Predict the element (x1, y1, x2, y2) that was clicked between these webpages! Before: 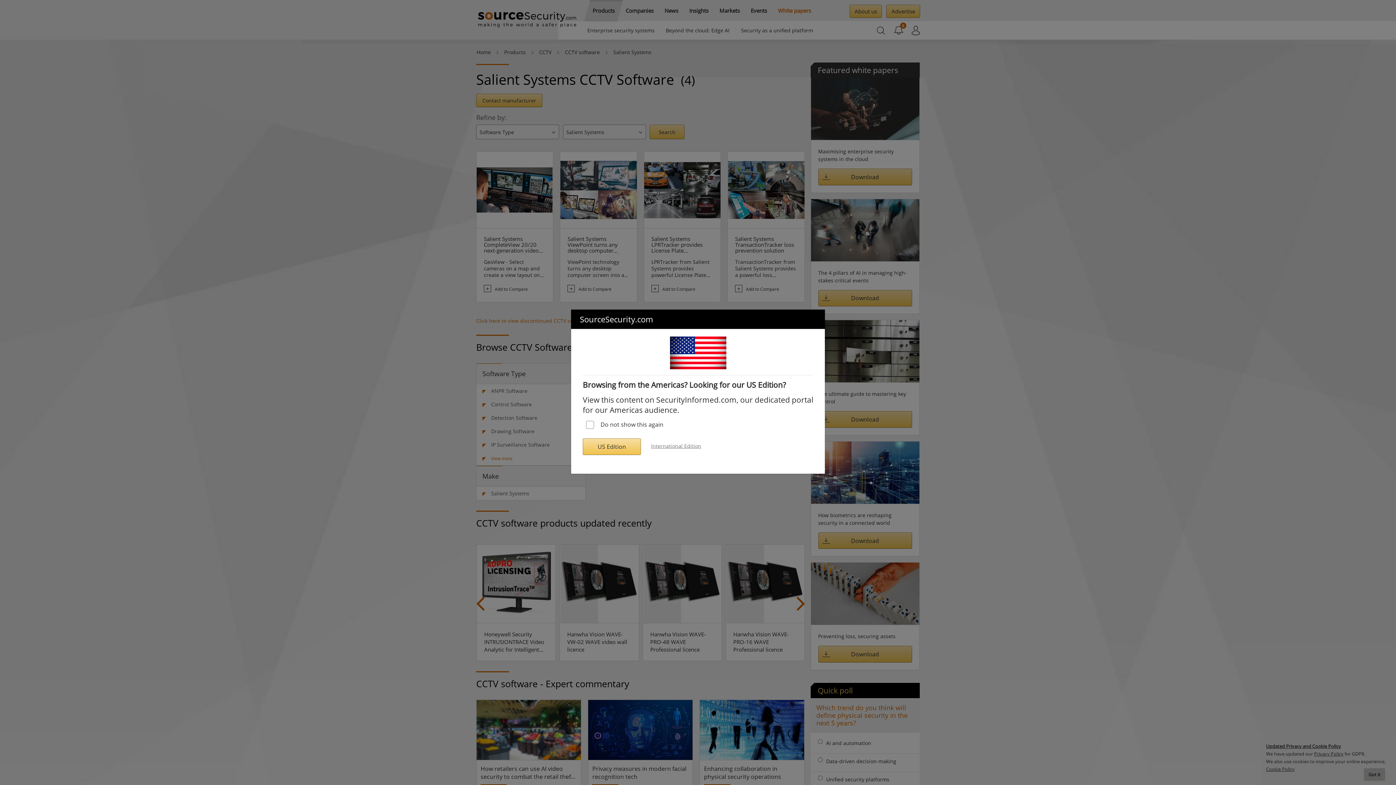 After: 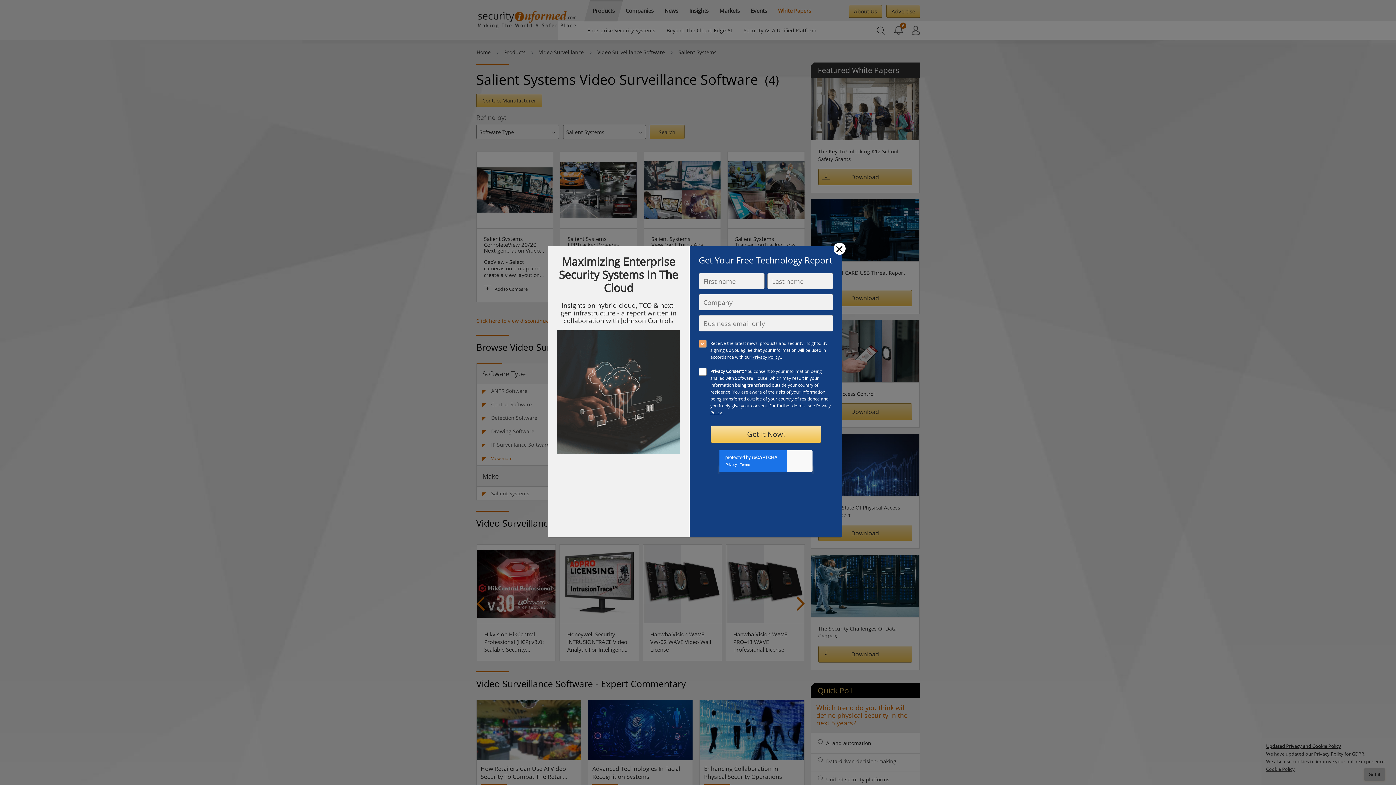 Action: label: US Edition bbox: (582, 438, 641, 455)